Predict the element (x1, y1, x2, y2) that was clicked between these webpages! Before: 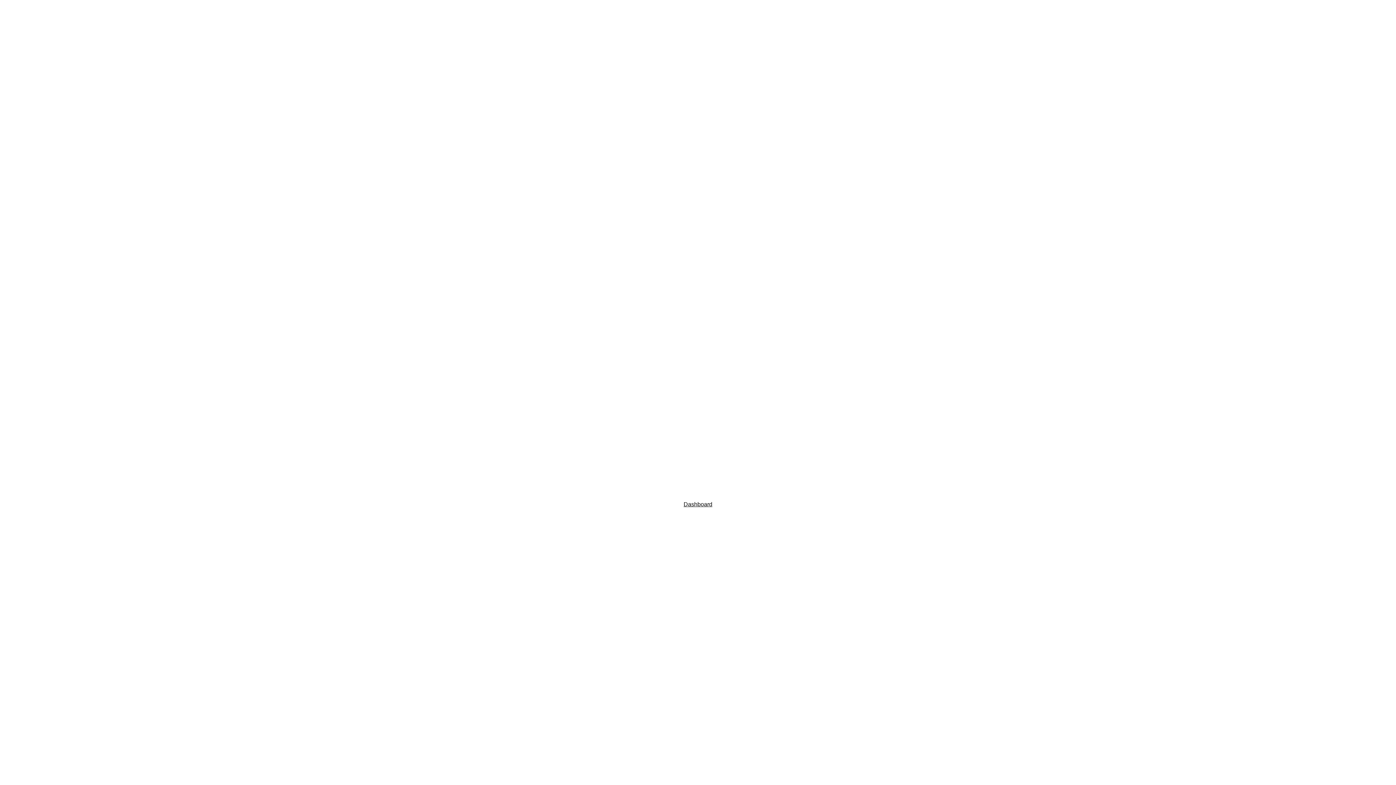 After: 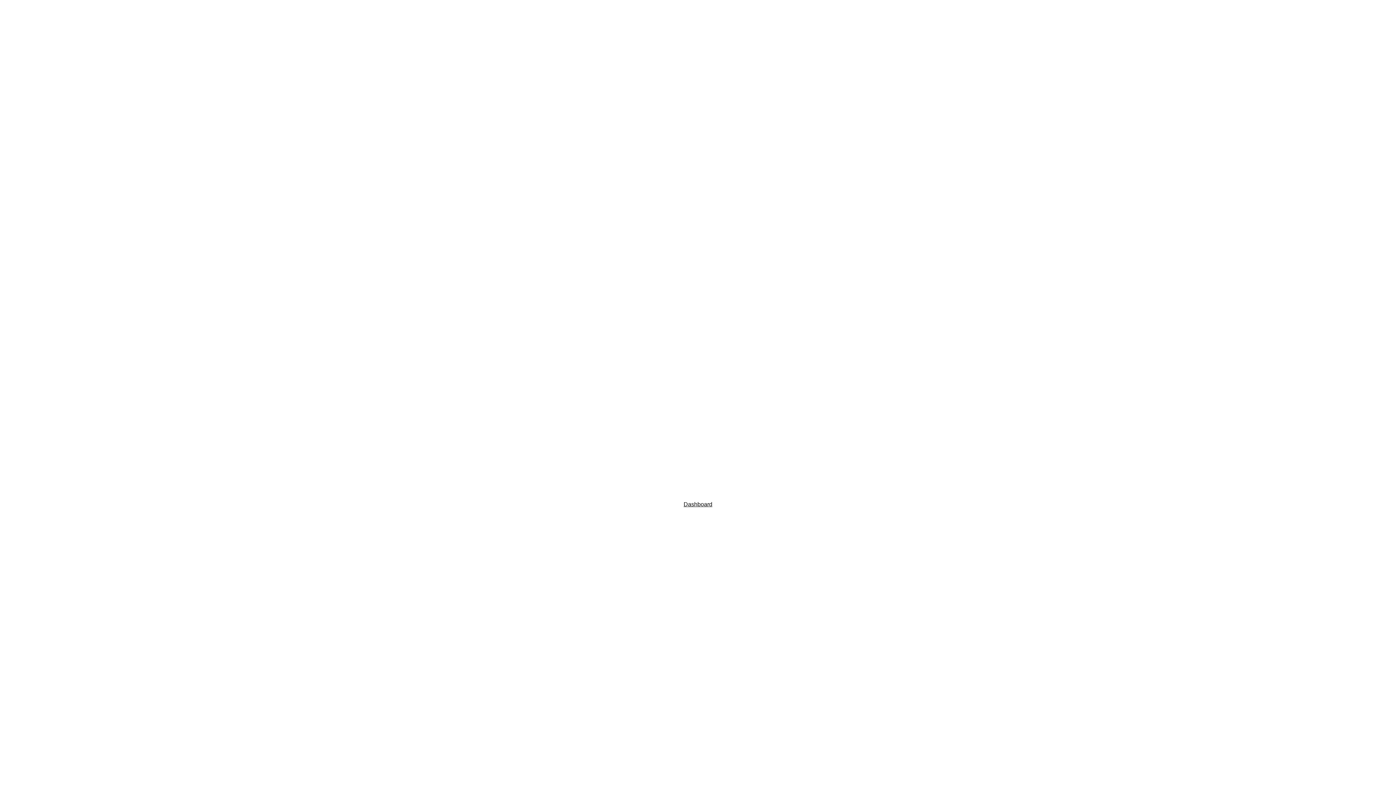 Action: bbox: (616, 410, 780, 420) label: https://www.instagram.com/simonadeckers